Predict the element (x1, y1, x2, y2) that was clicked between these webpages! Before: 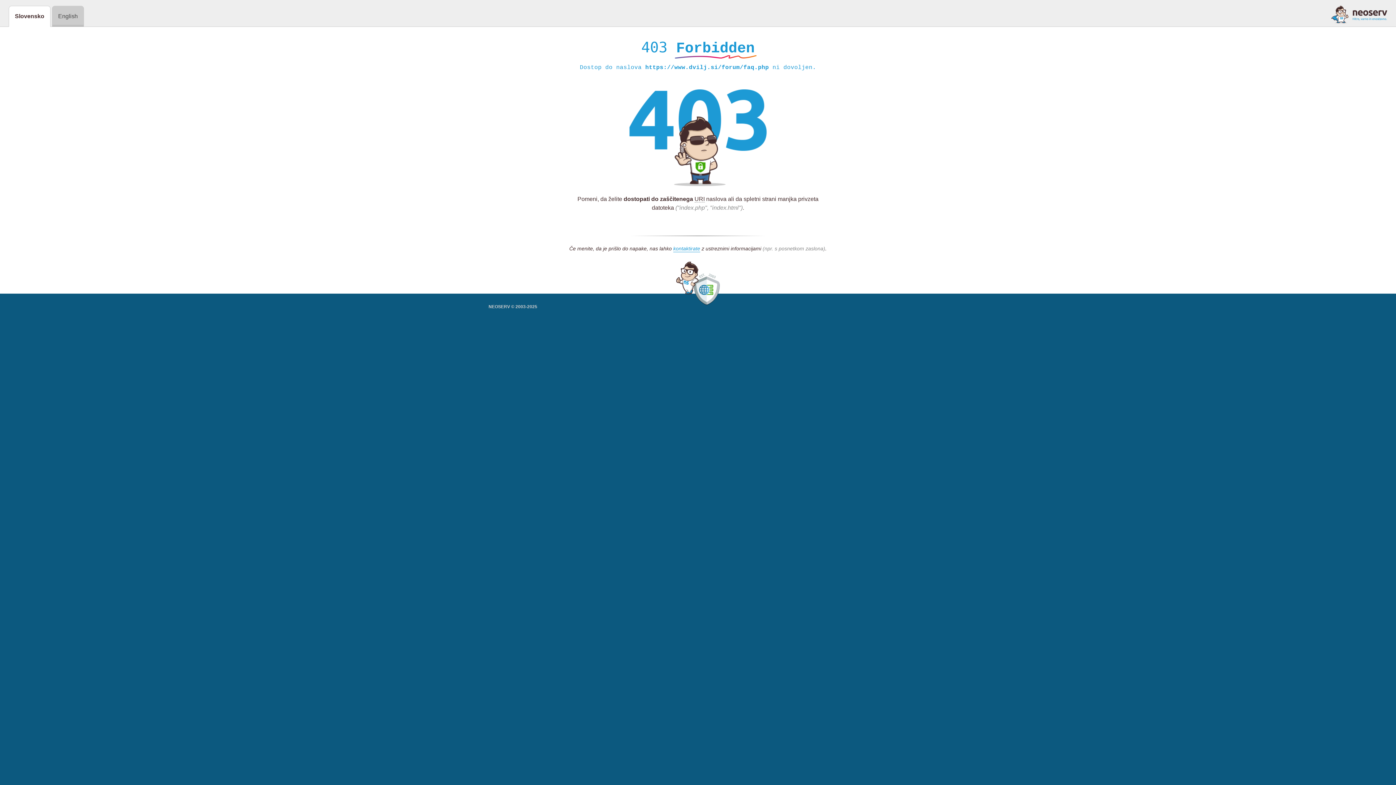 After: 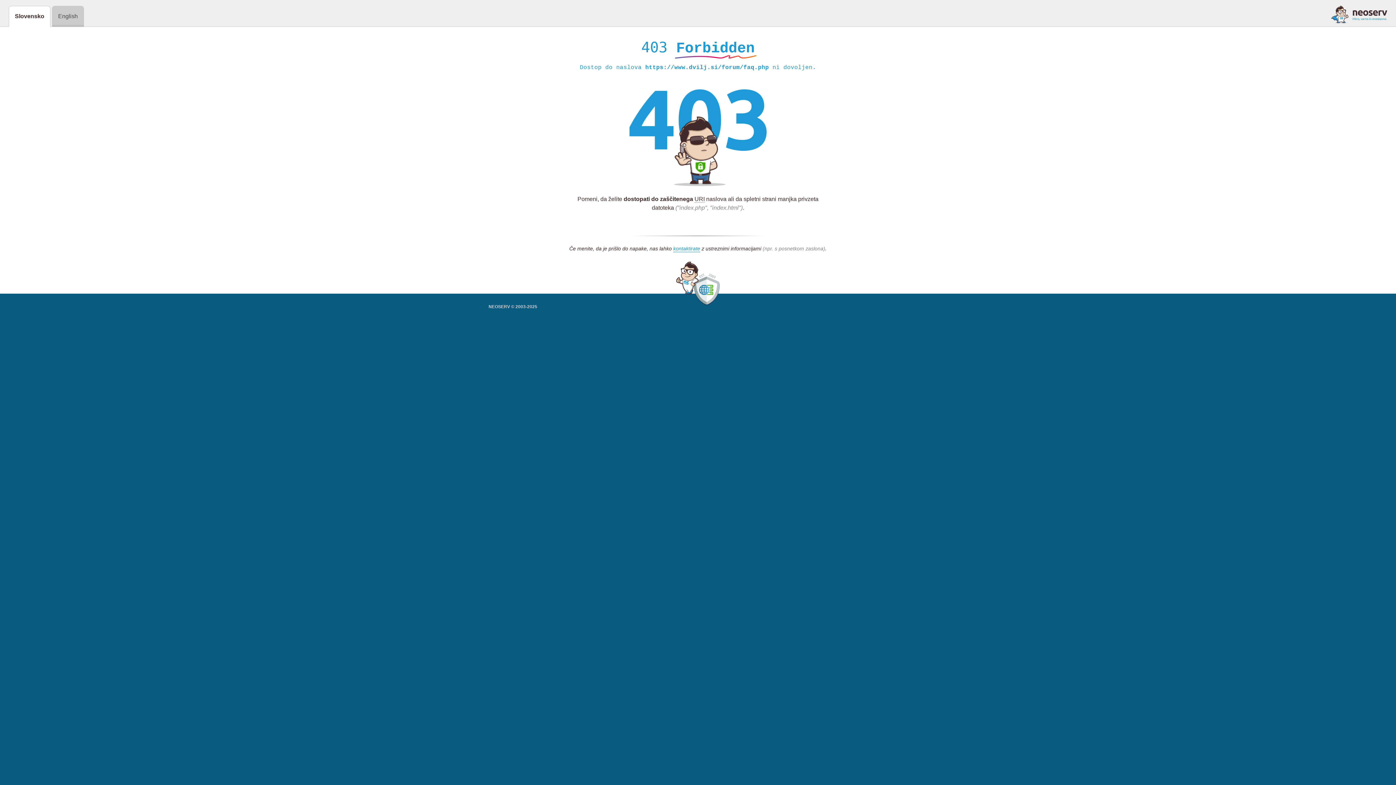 Action: bbox: (1331, 5, 1387, 23)